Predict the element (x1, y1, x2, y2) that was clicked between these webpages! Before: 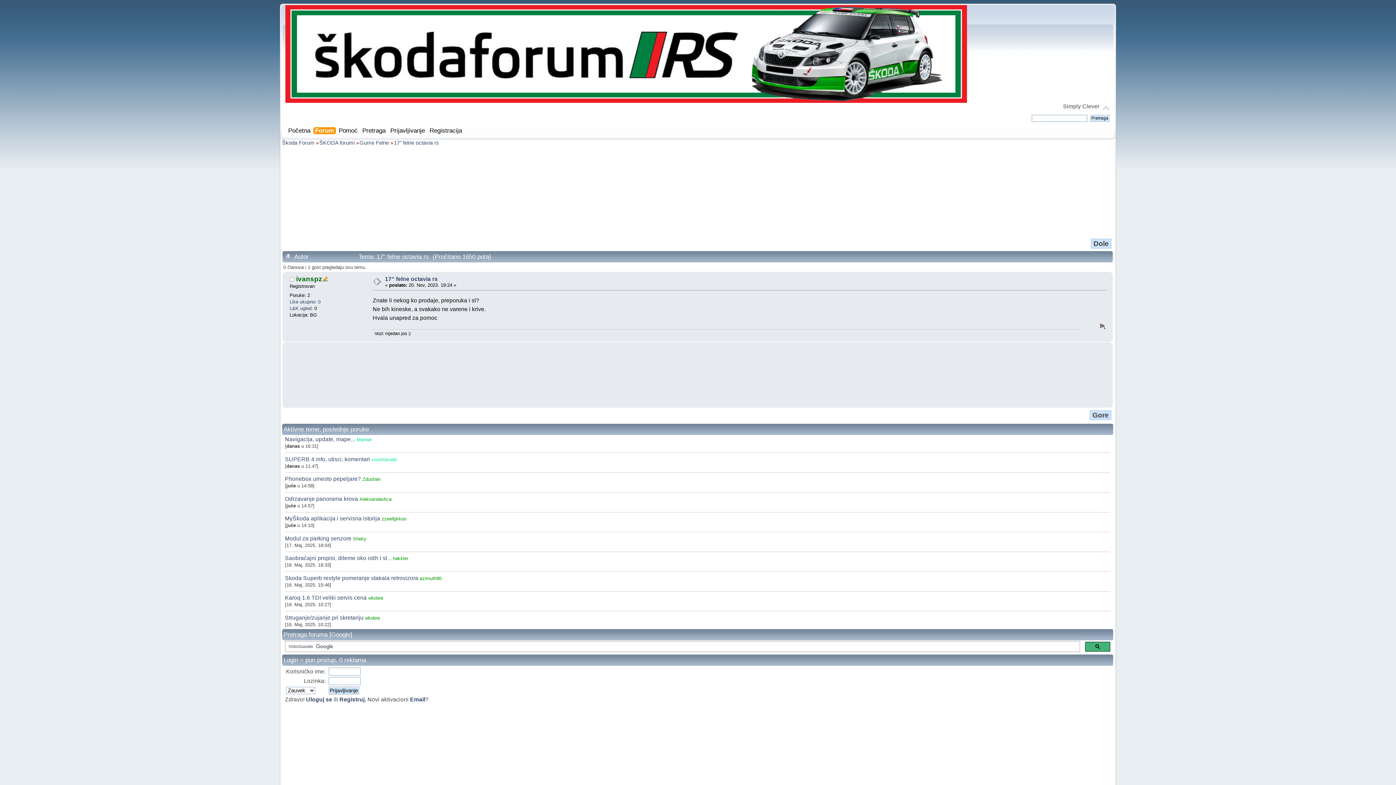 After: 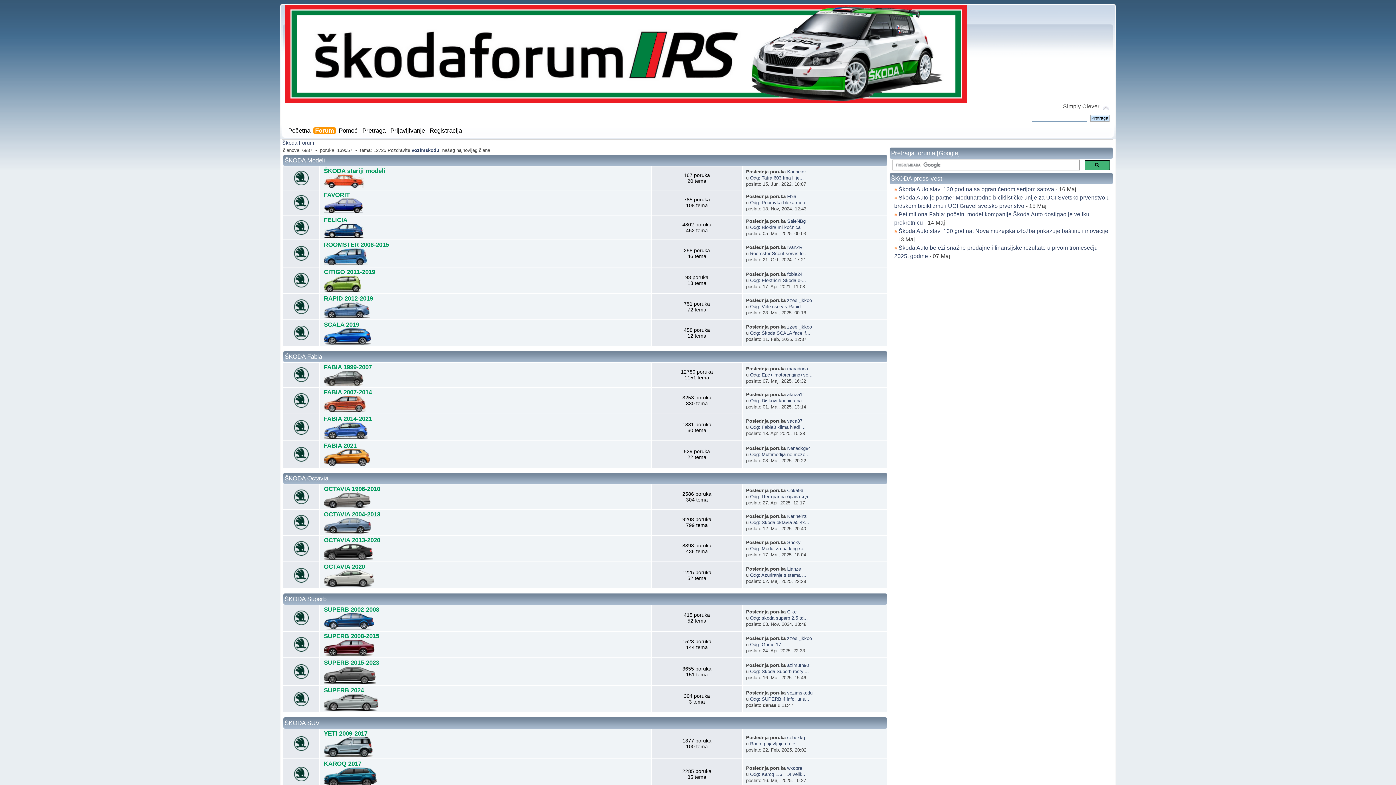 Action: bbox: (282, 139, 314, 145) label: Škoda Forum